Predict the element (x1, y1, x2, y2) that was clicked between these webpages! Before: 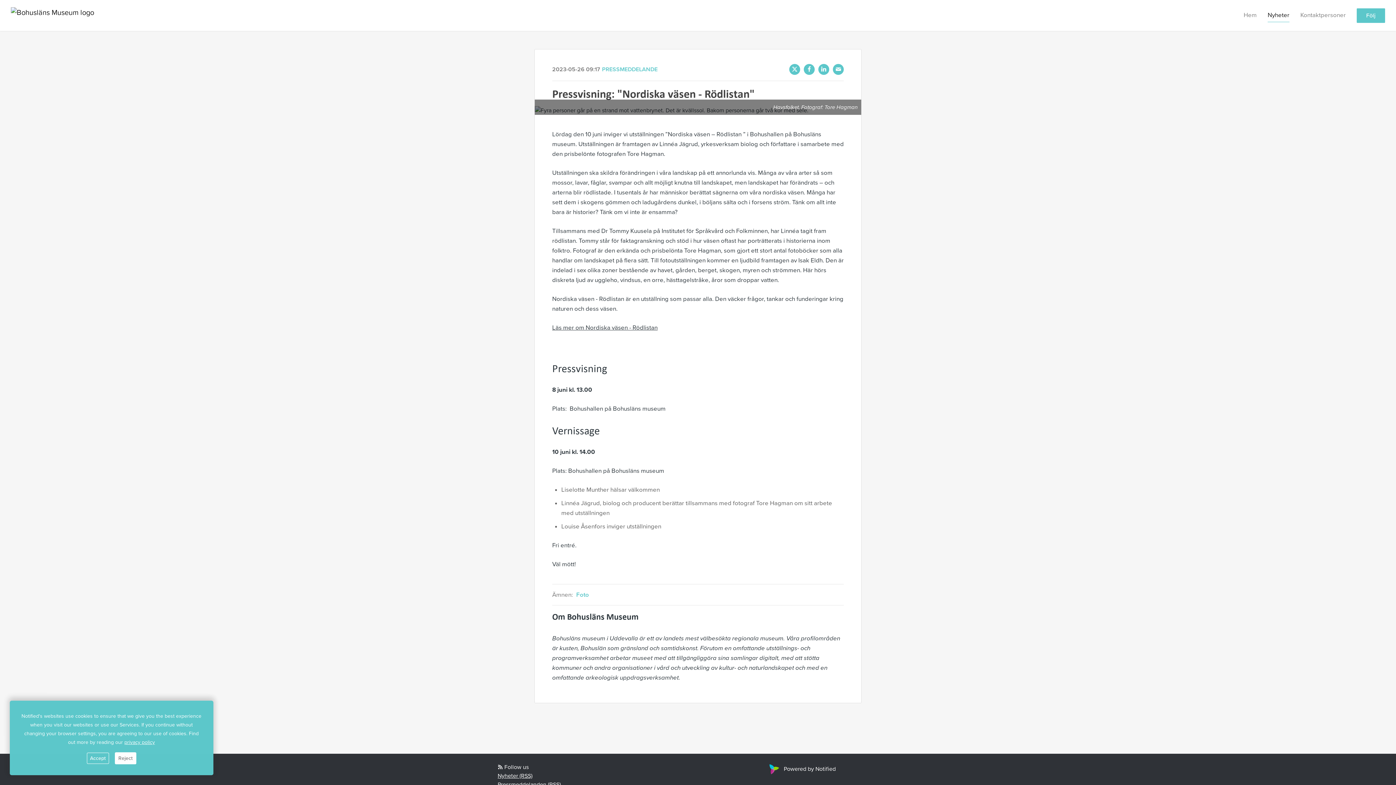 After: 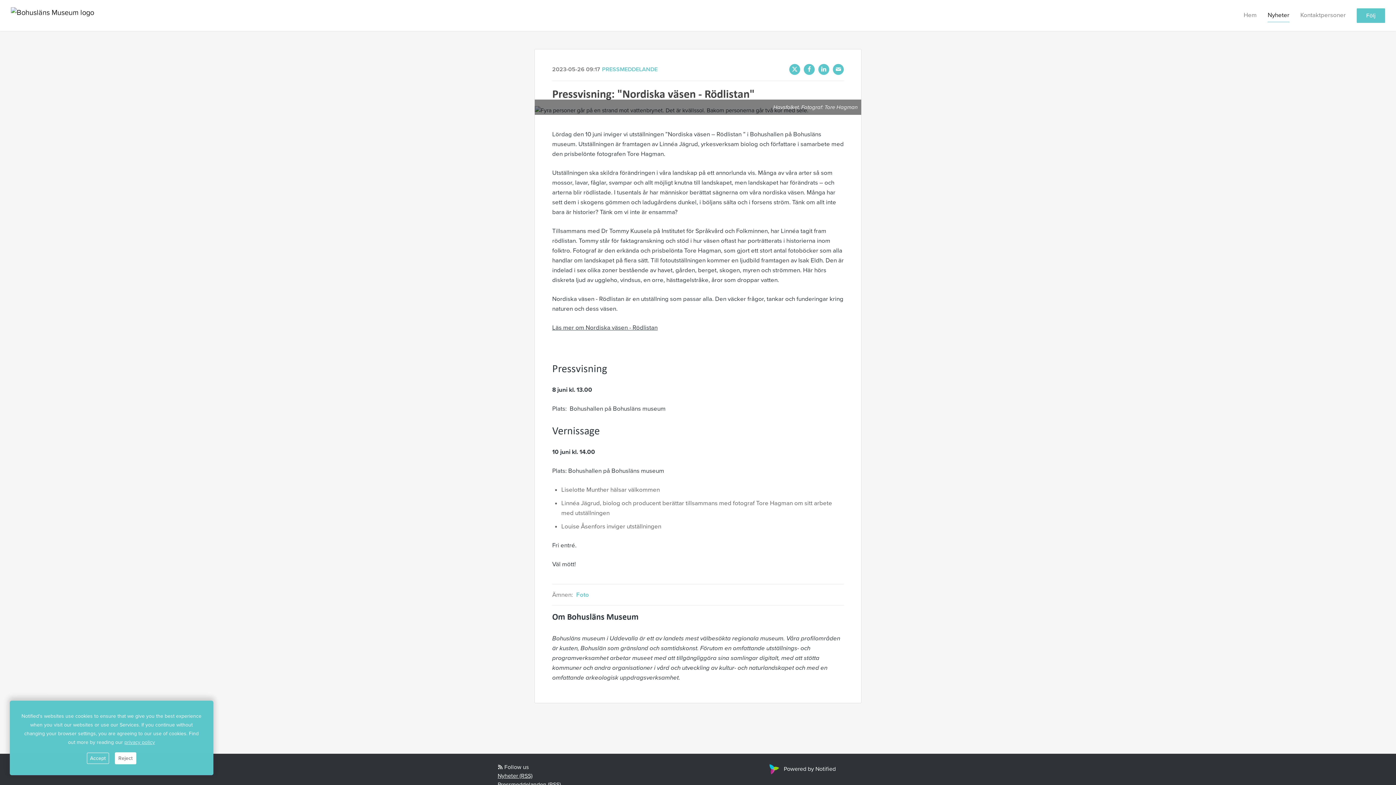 Action: bbox: (124, 739, 154, 745) label: privacy policy